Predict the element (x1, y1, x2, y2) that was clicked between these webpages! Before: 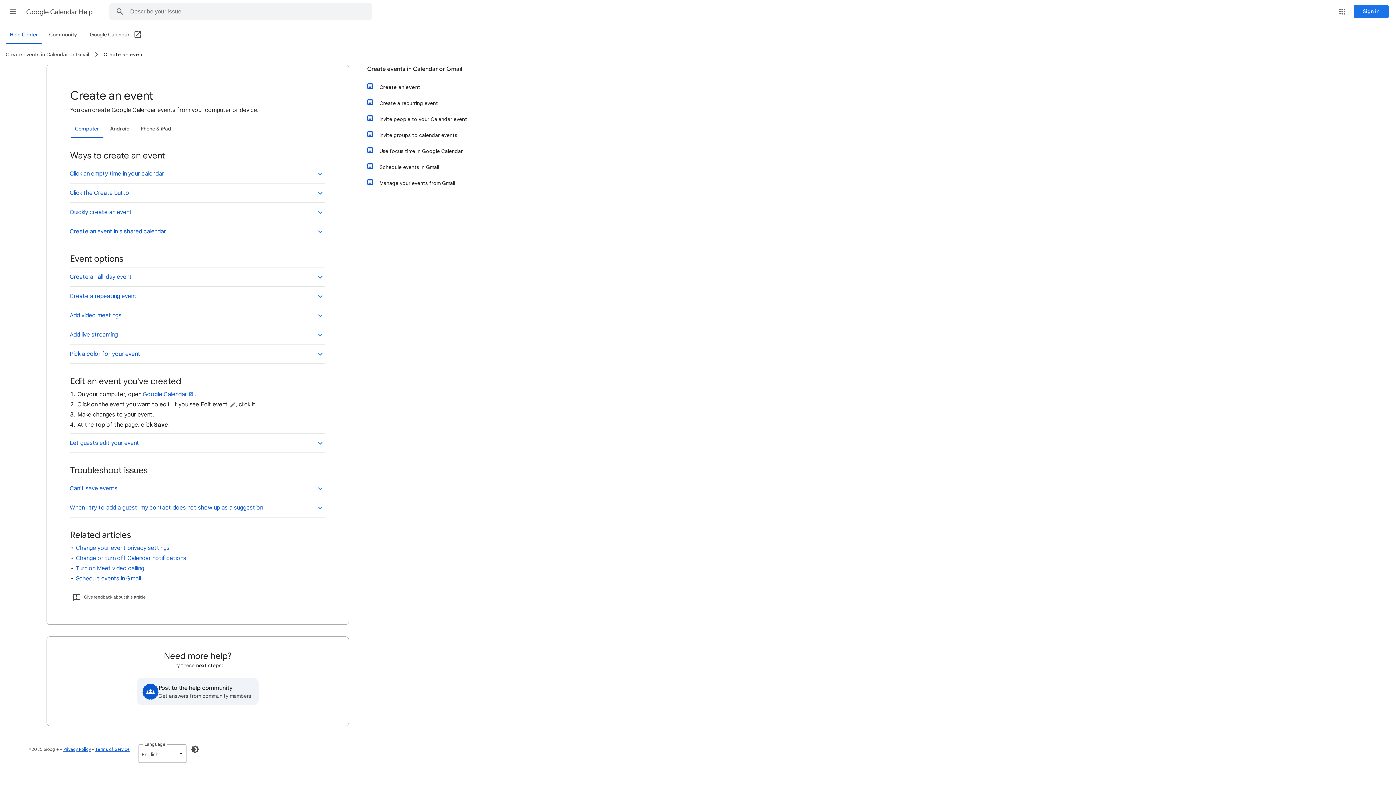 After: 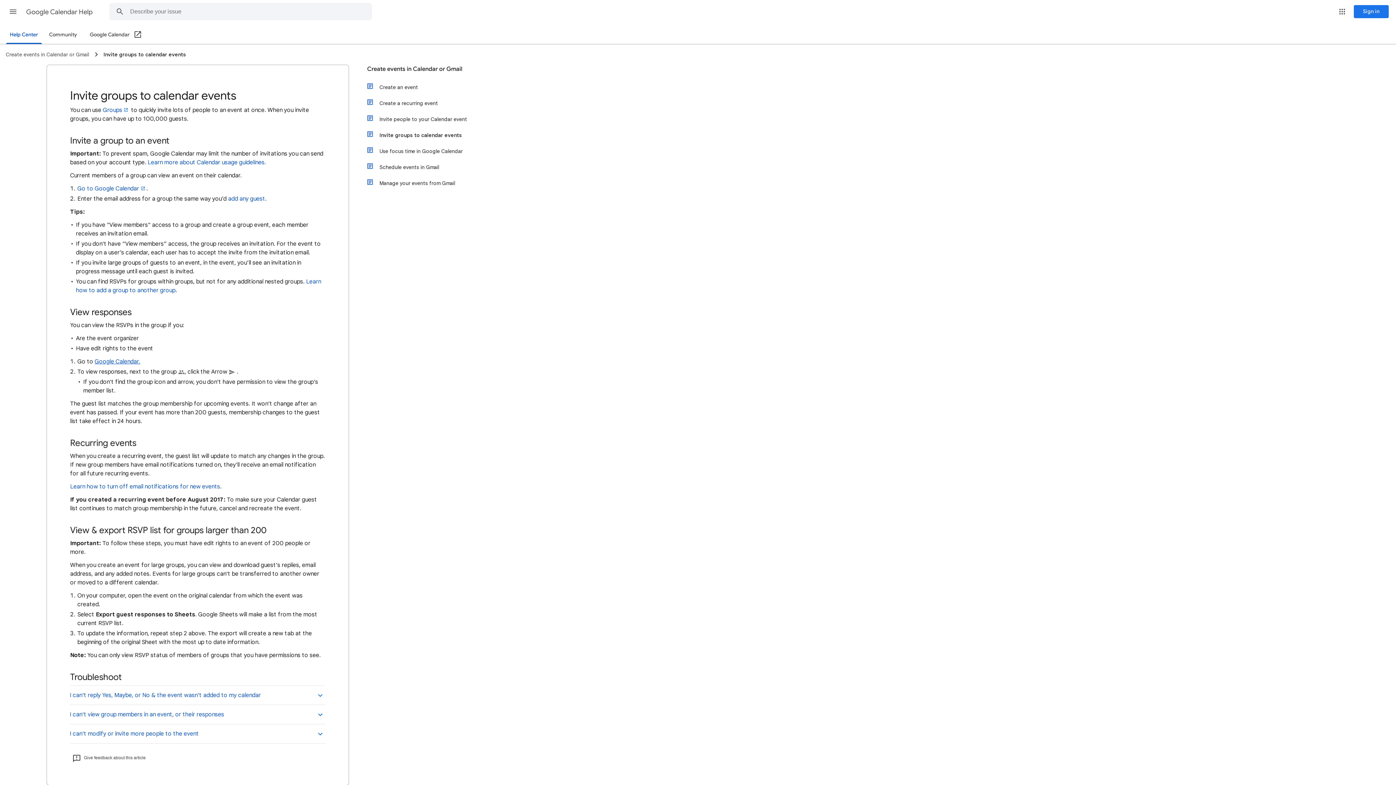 Action: bbox: (374, 127, 472, 143) label: Invite groups to calendar events